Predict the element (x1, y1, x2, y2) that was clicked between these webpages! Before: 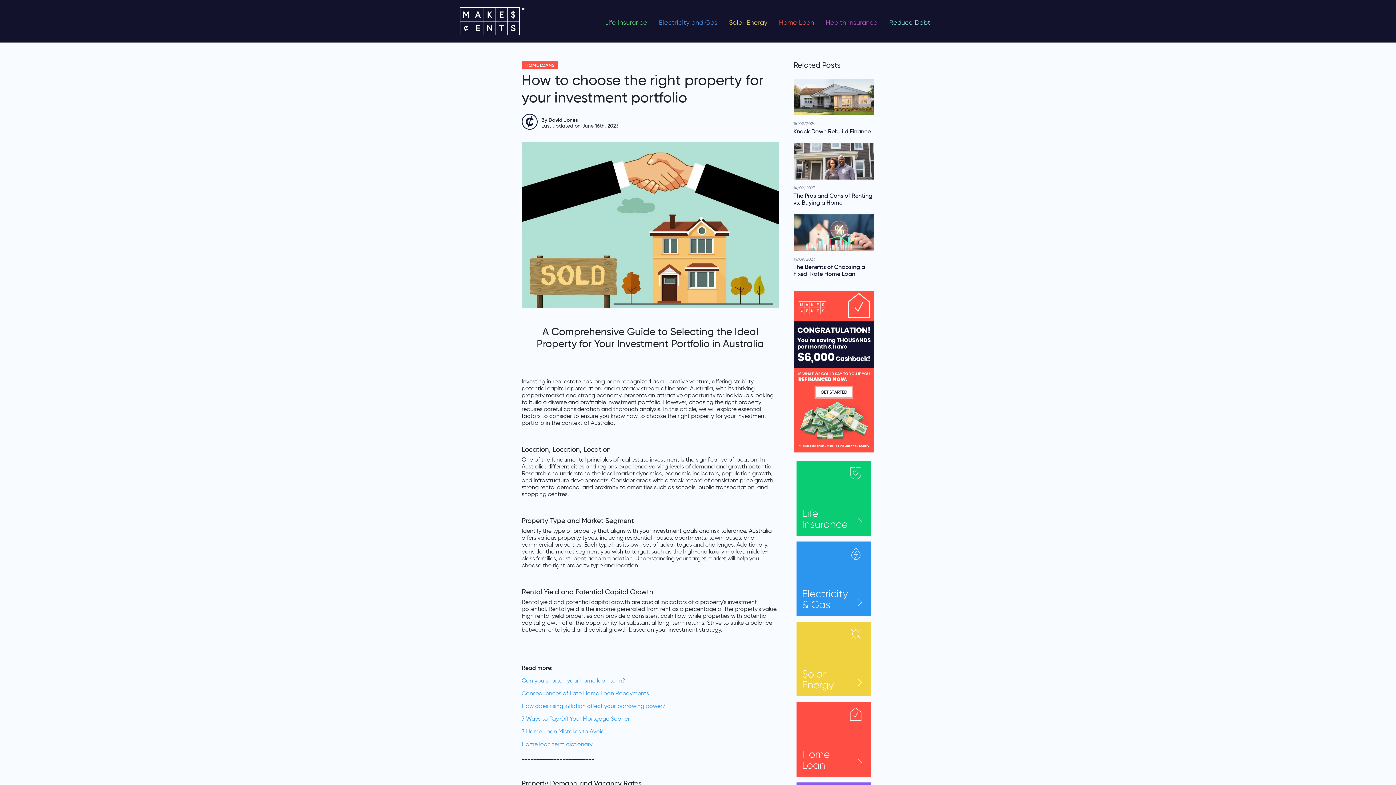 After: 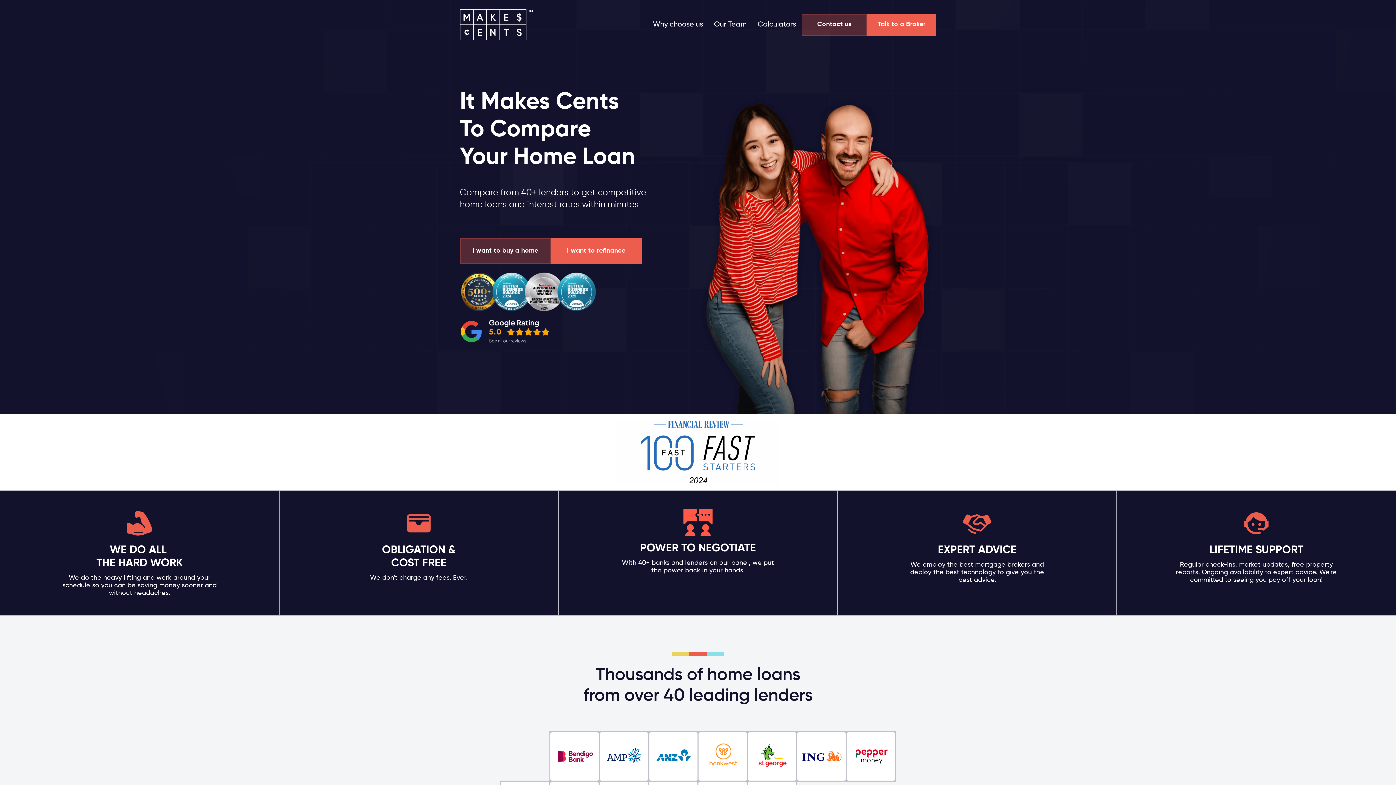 Action: label: Home Loan bbox: (779, 13, 814, 29)